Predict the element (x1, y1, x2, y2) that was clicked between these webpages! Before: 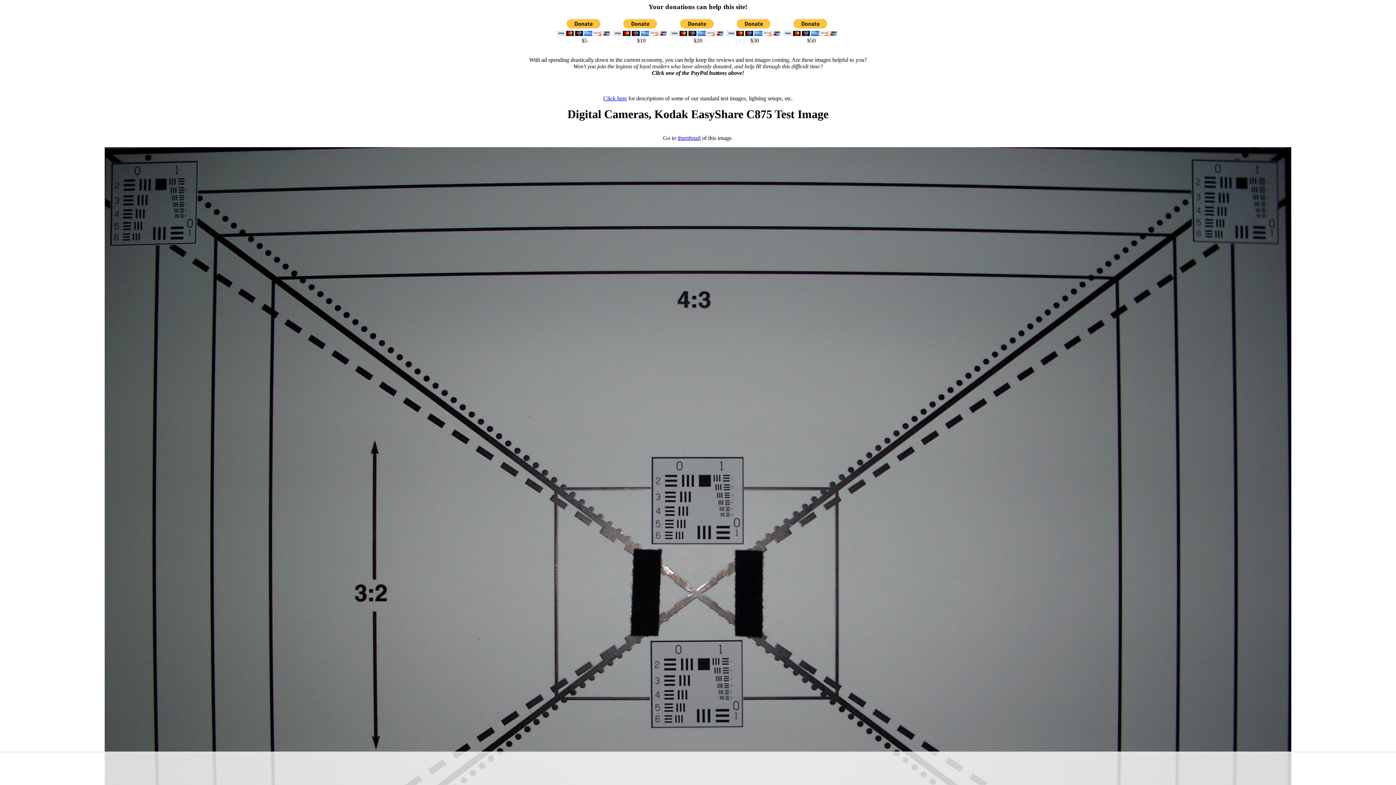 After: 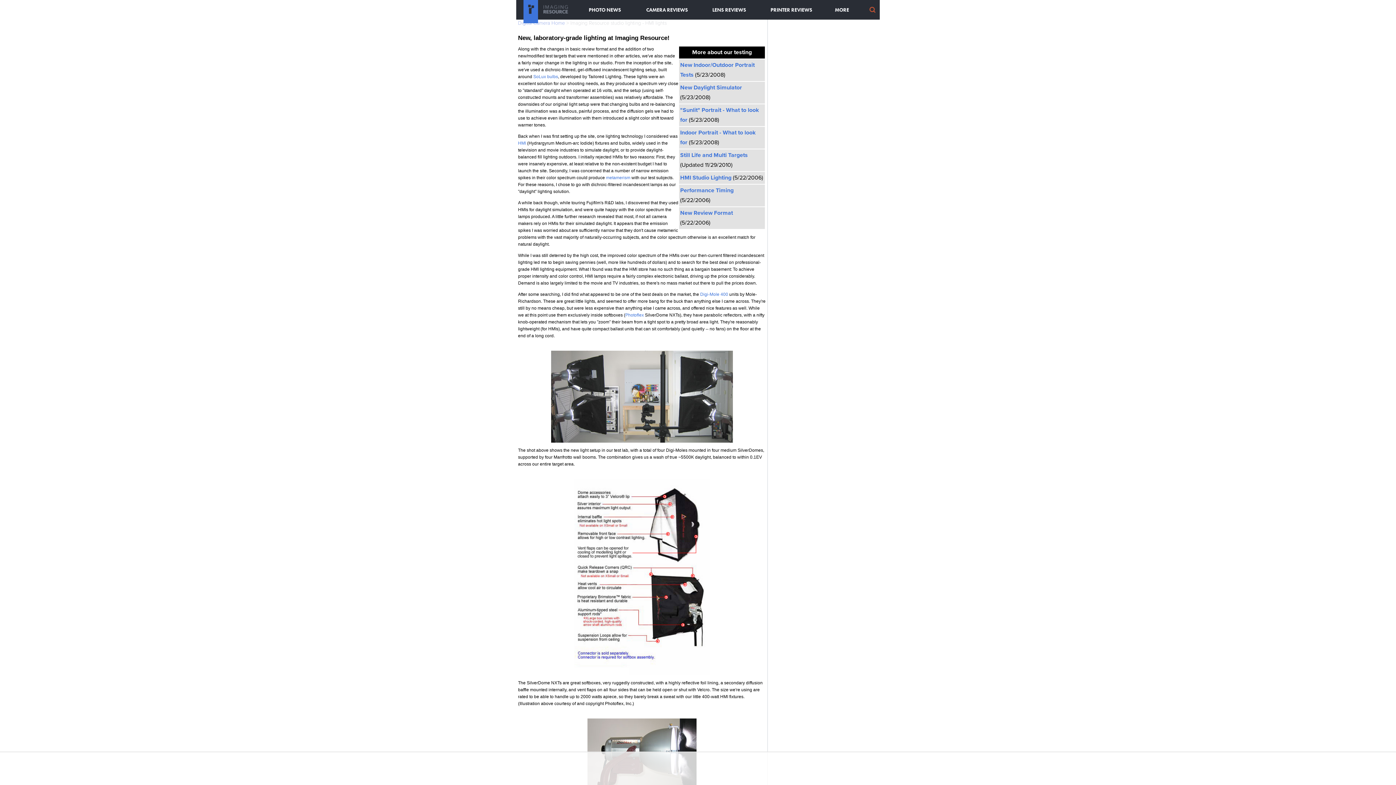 Action: bbox: (603, 95, 627, 101) label: Click here